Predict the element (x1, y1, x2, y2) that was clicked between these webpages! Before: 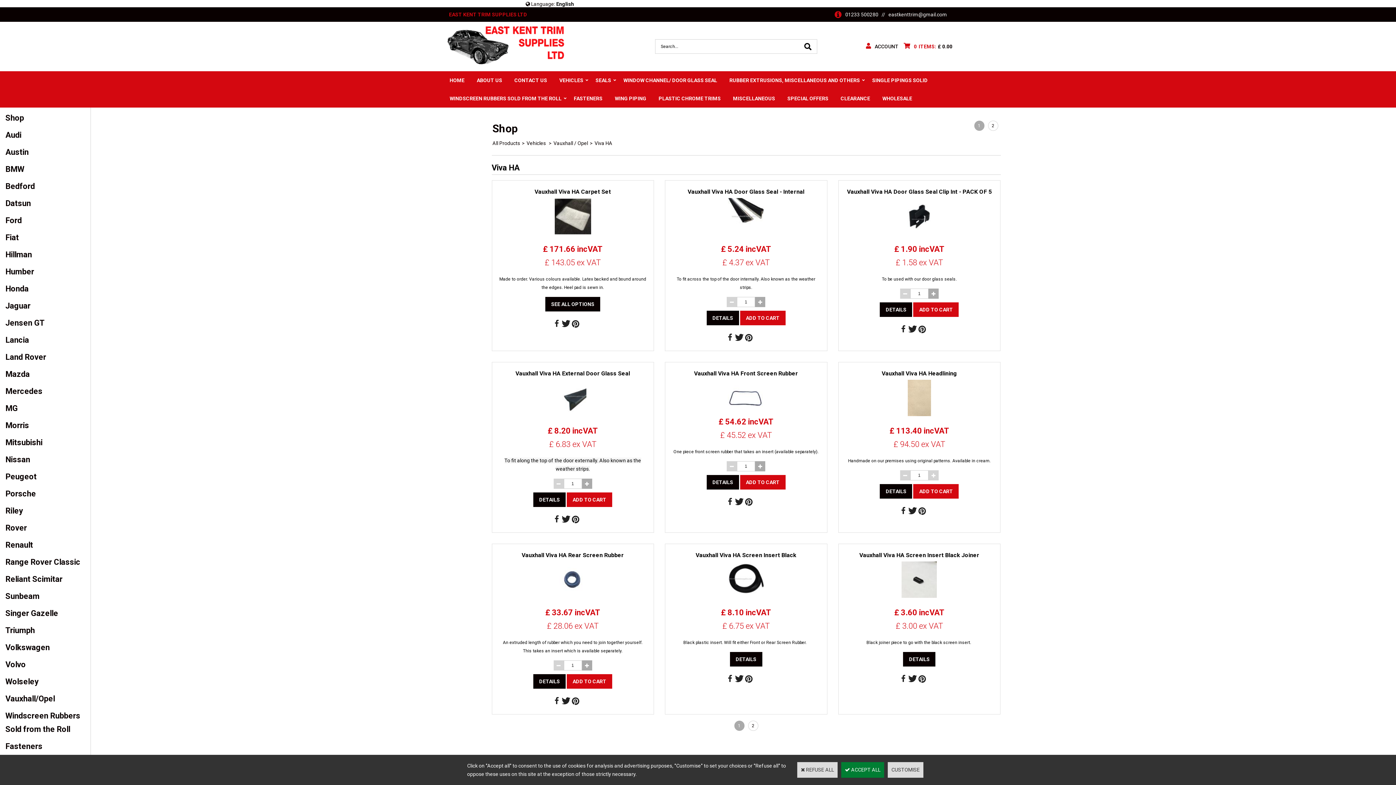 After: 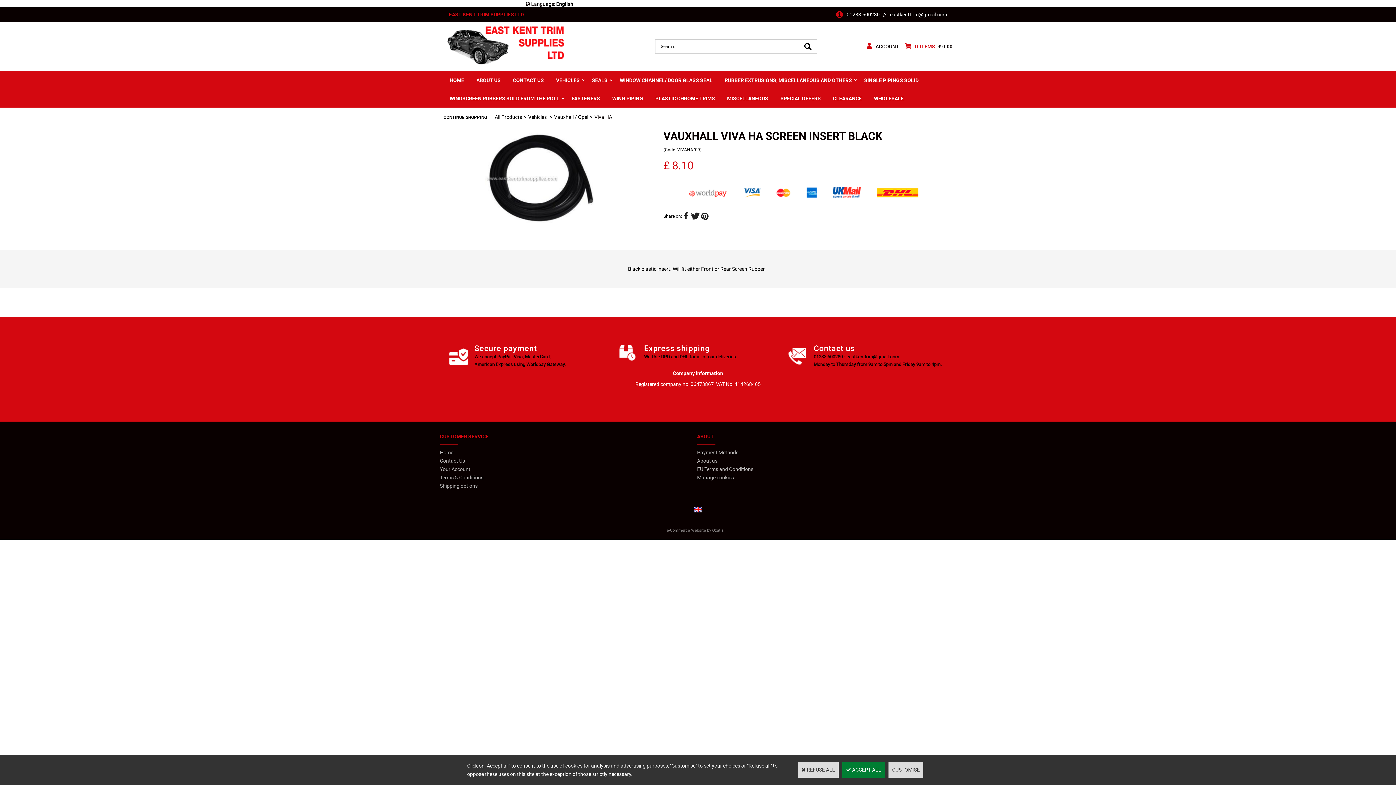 Action: label: DETAILS bbox: (730, 652, 762, 666)